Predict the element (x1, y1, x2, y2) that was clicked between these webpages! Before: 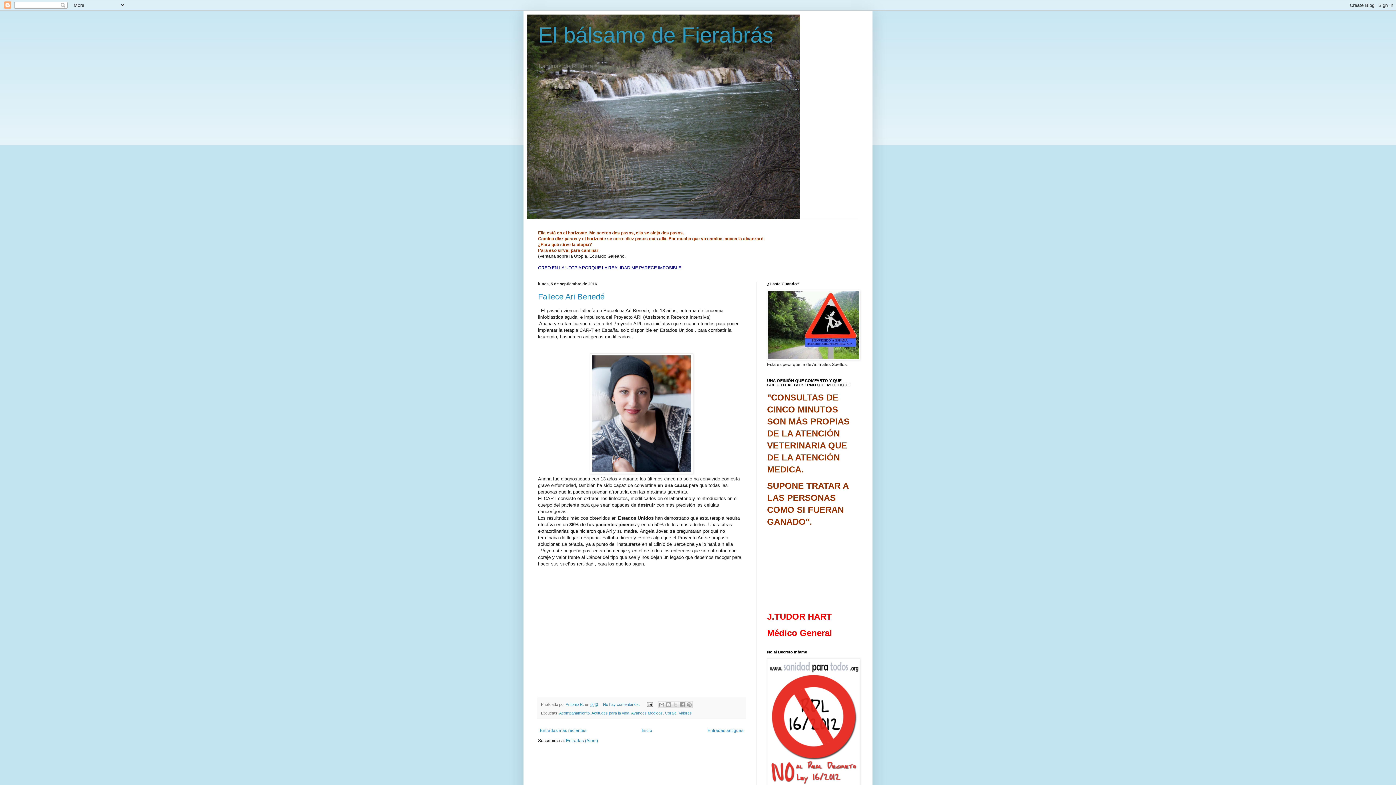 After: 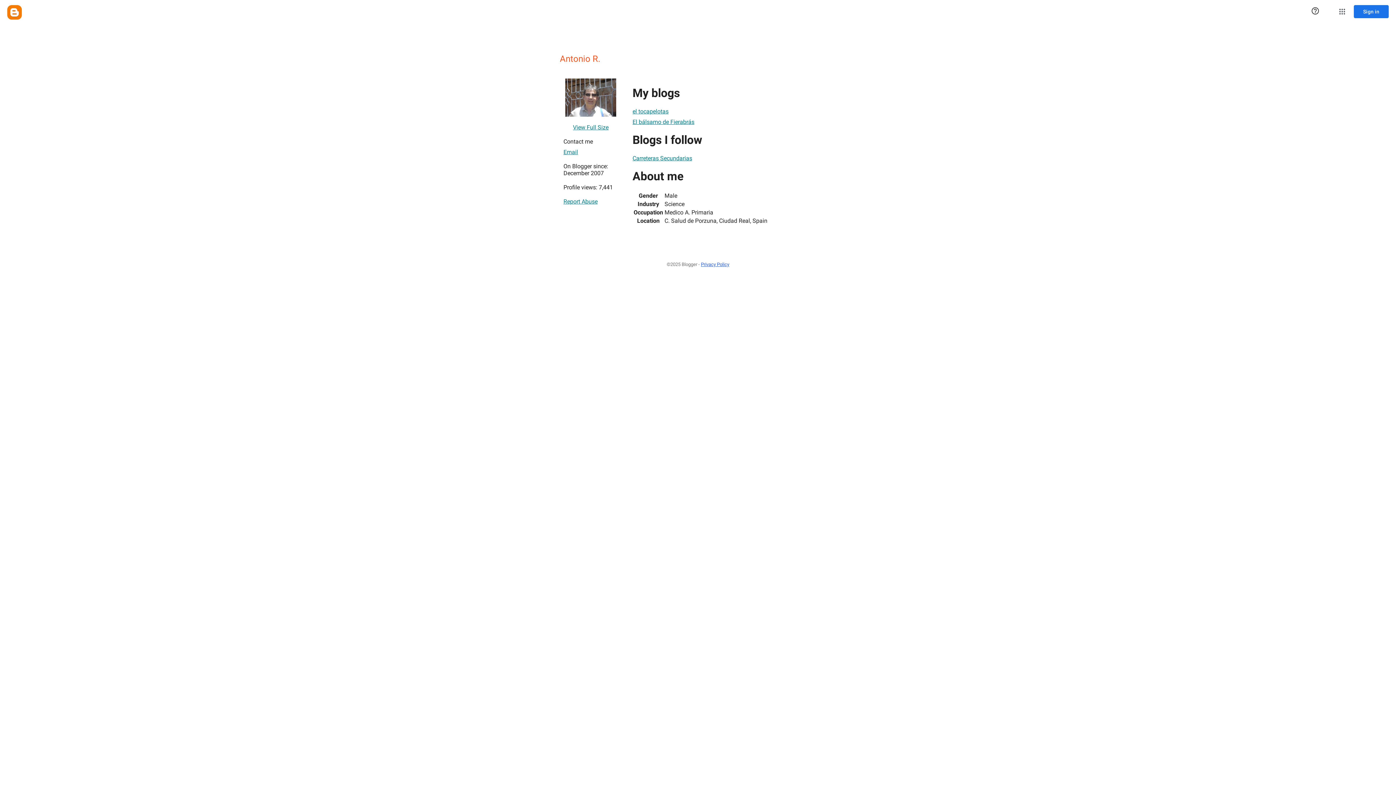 Action: bbox: (565, 702, 585, 706) label: Antonio R. 